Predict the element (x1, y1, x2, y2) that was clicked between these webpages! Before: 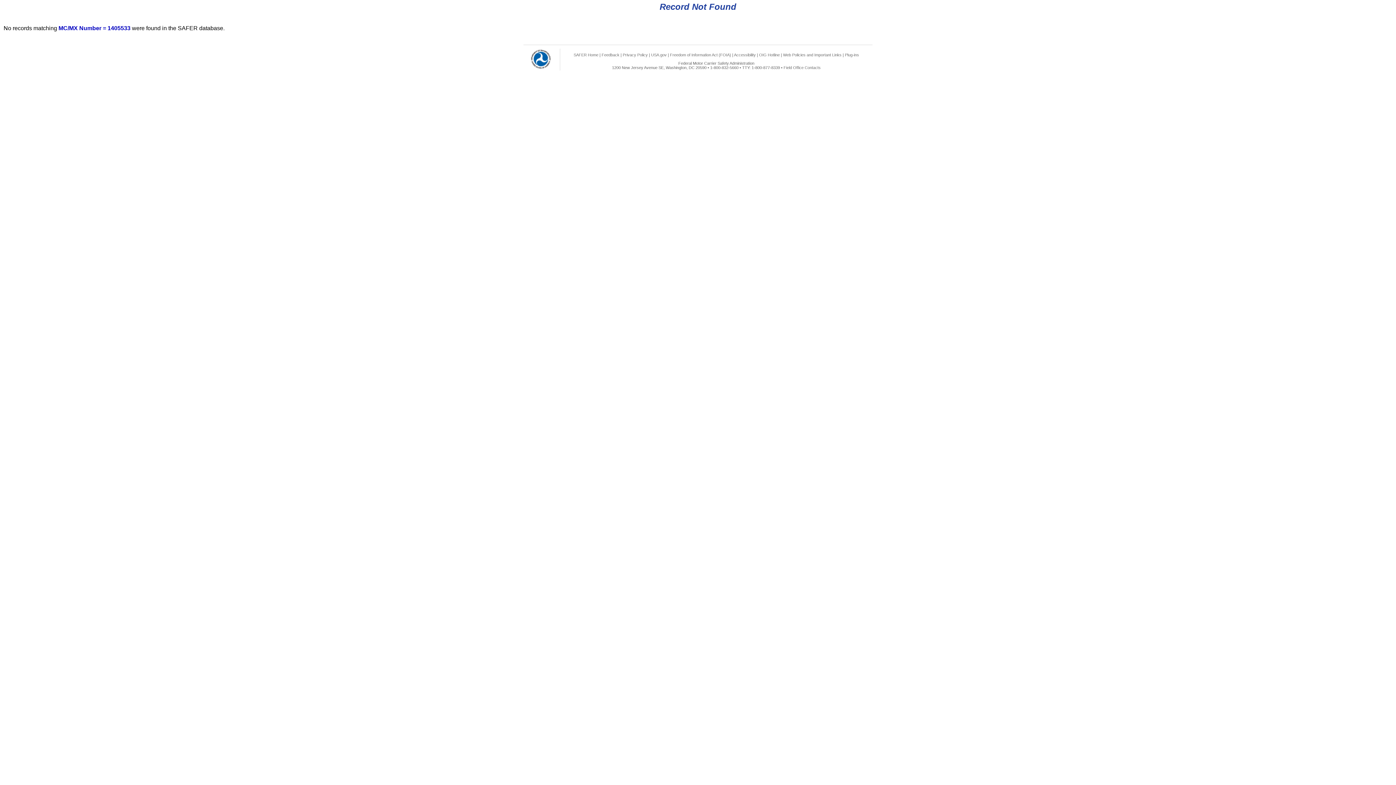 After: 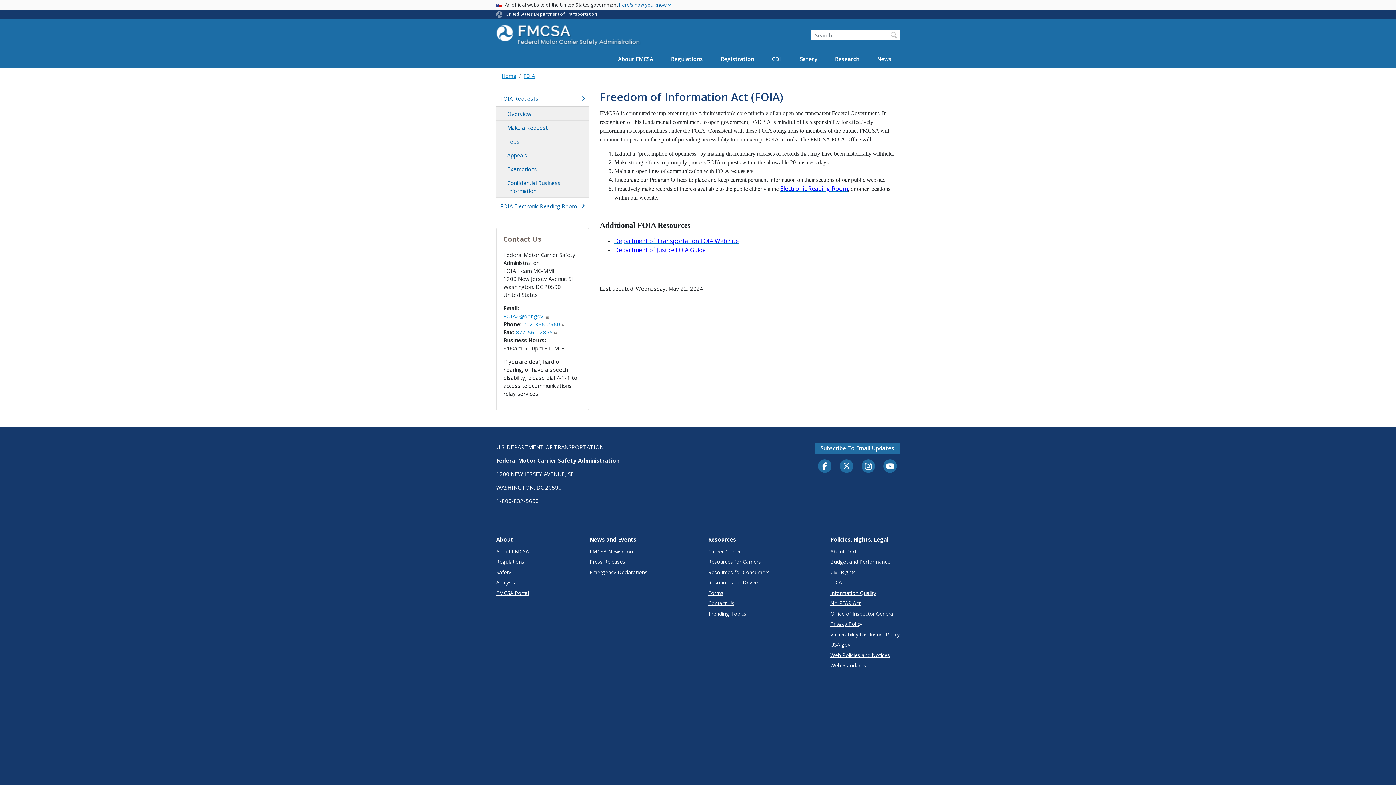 Action: bbox: (670, 52, 731, 57) label: Freedom of Information Act (FOIA)